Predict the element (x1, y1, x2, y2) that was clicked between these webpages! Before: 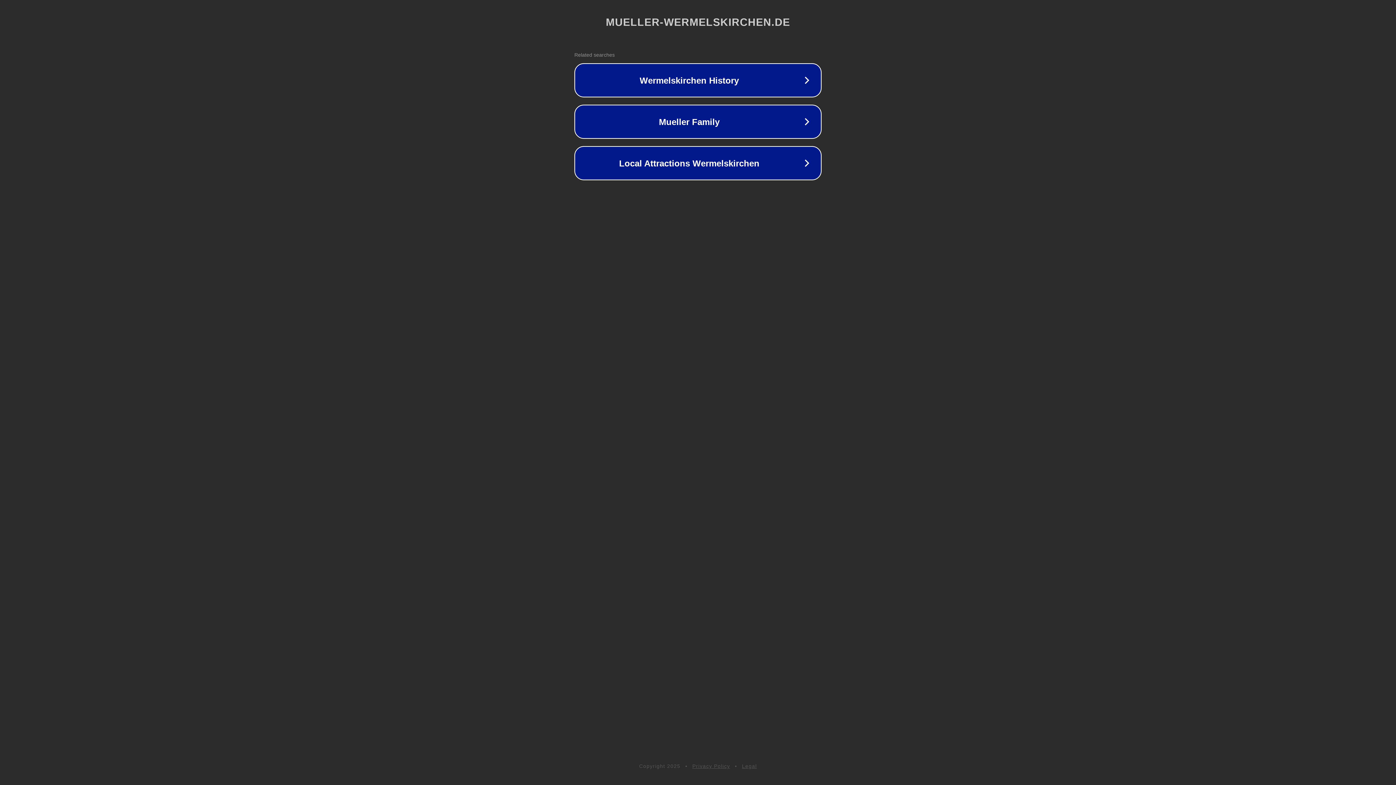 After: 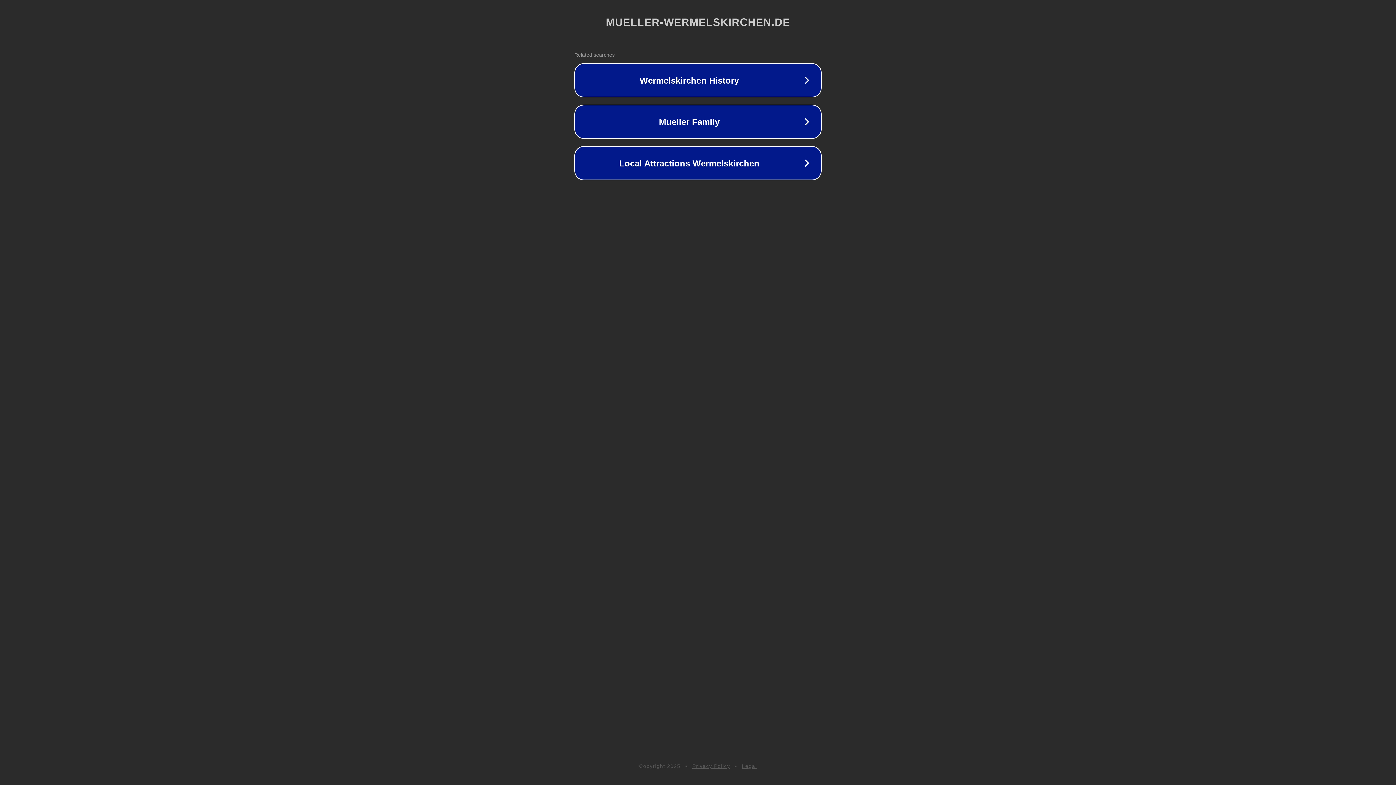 Action: bbox: (742, 763, 757, 769) label: Legal